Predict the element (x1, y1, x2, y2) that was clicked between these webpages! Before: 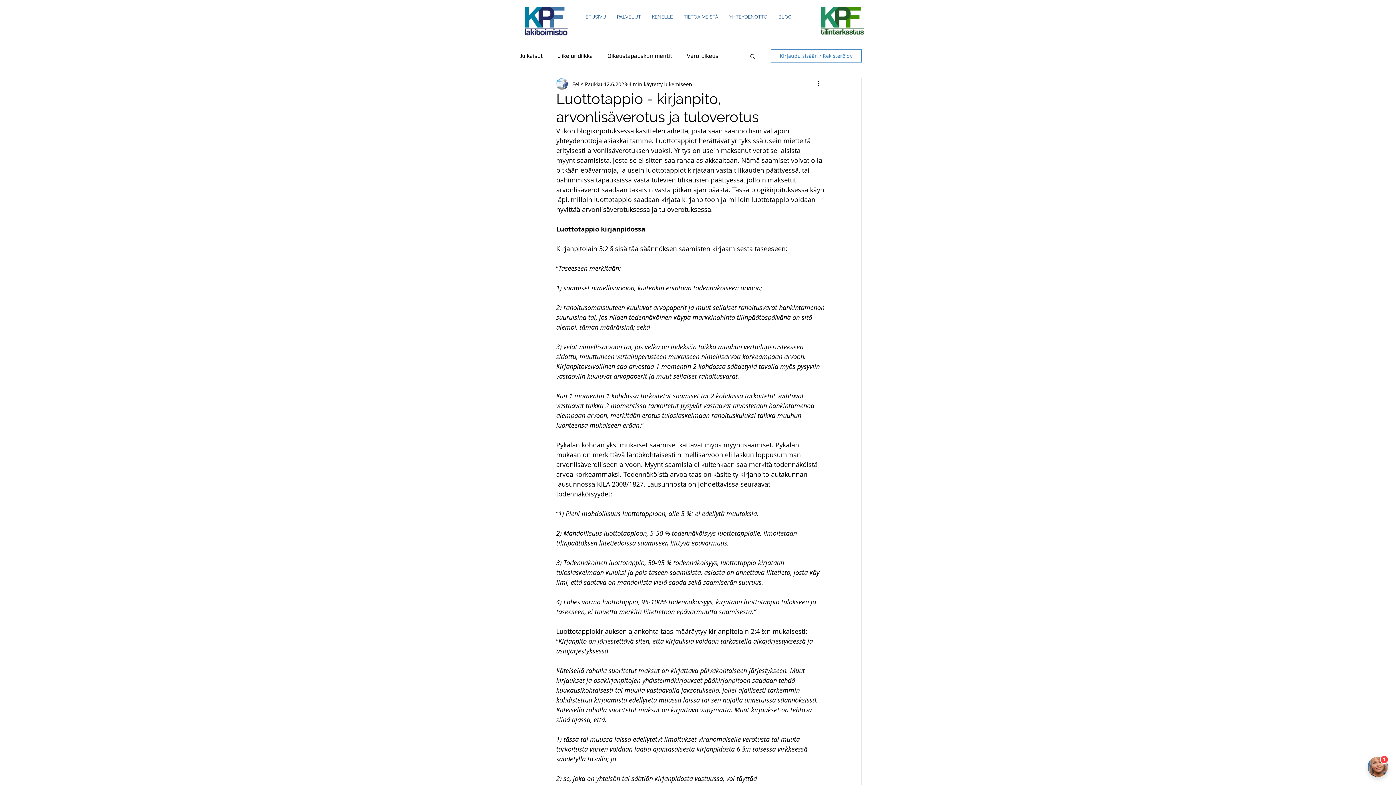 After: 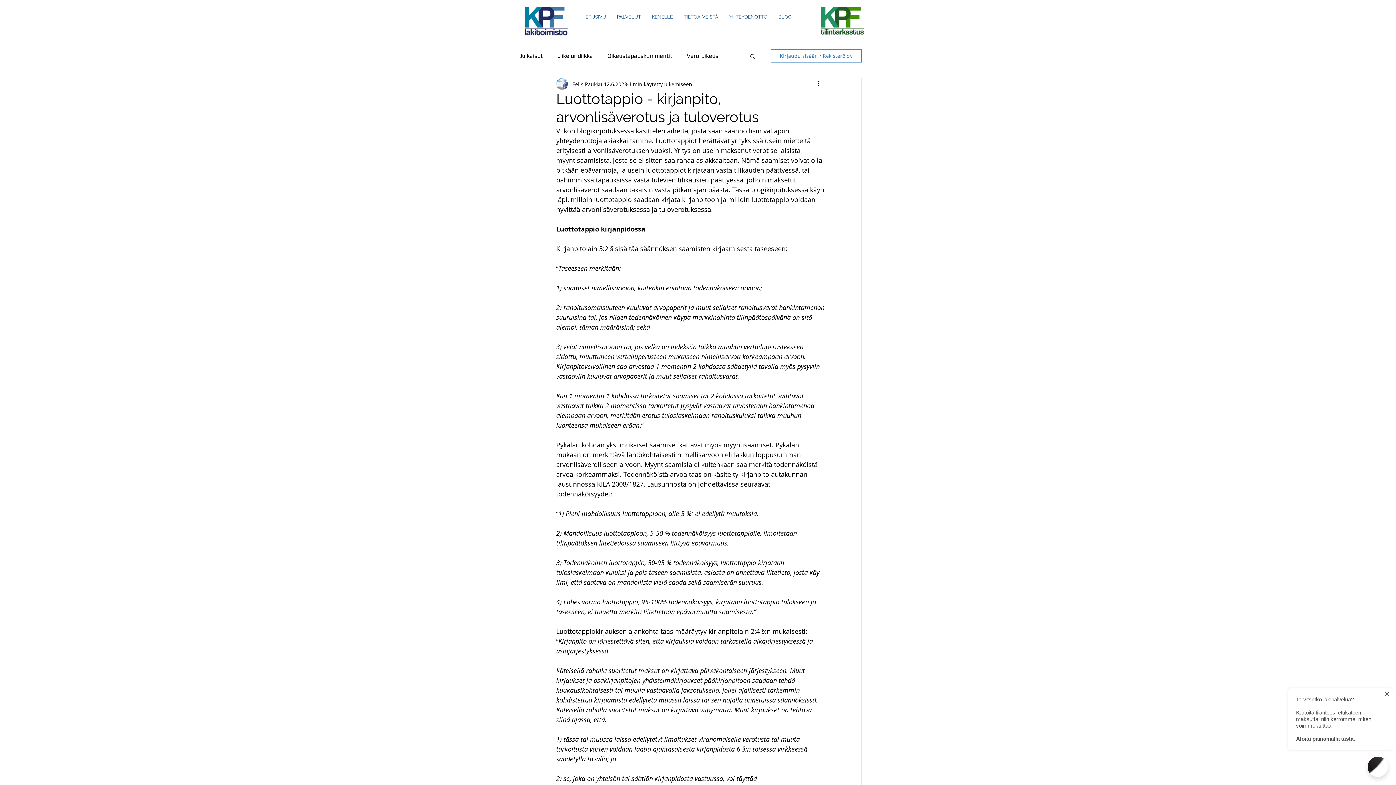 Action: label: TIETOA MEISTÄ bbox: (678, 12, 724, 21)